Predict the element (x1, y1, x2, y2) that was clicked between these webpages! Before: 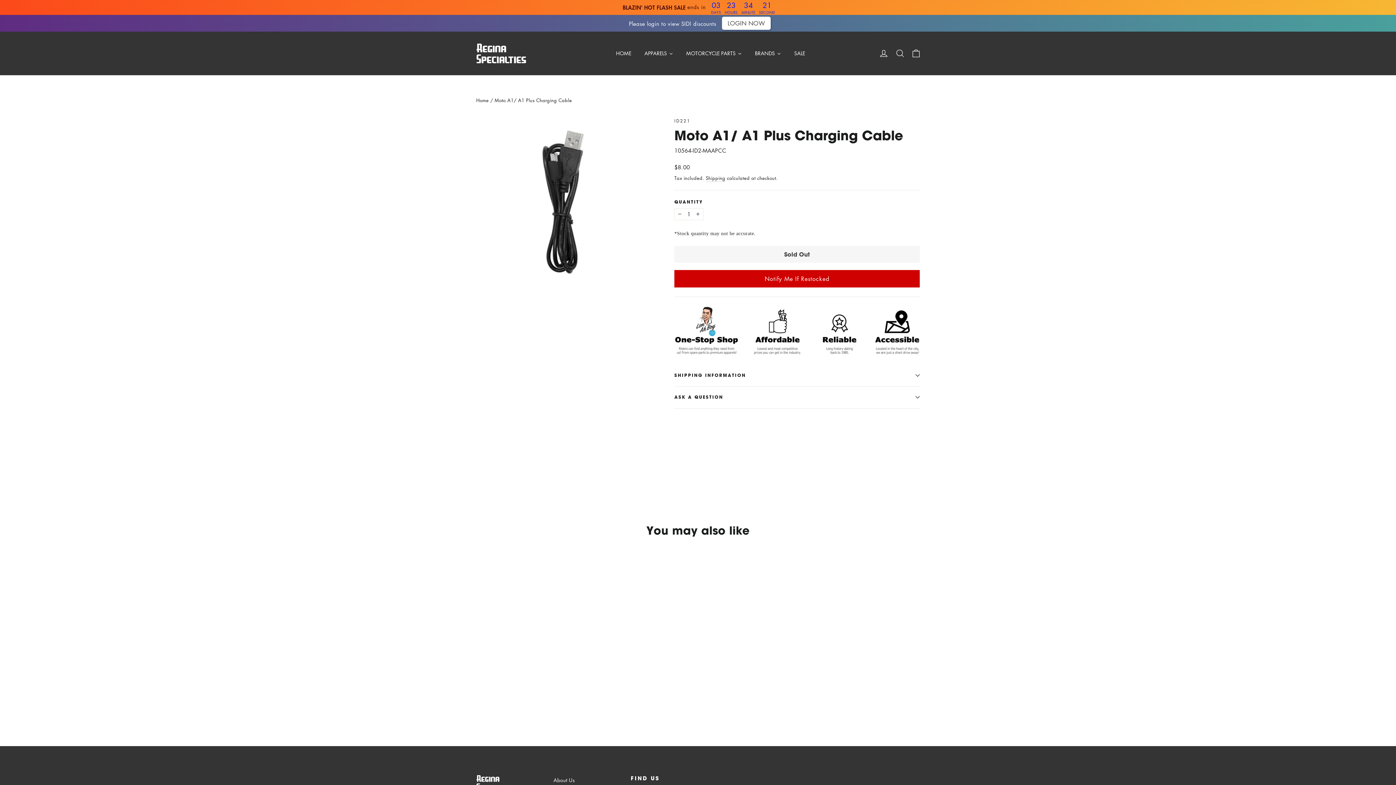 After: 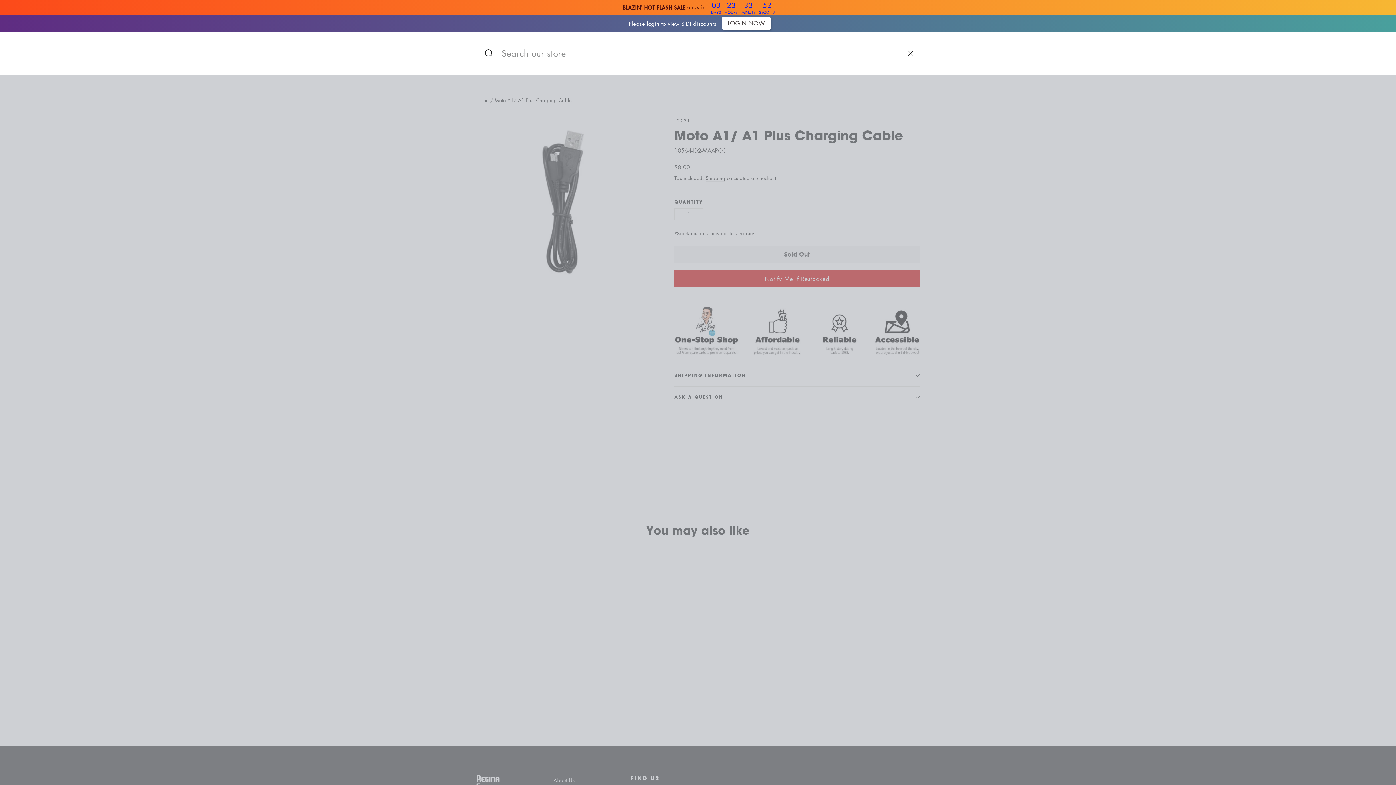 Action: bbox: (892, 44, 908, 62) label: Search